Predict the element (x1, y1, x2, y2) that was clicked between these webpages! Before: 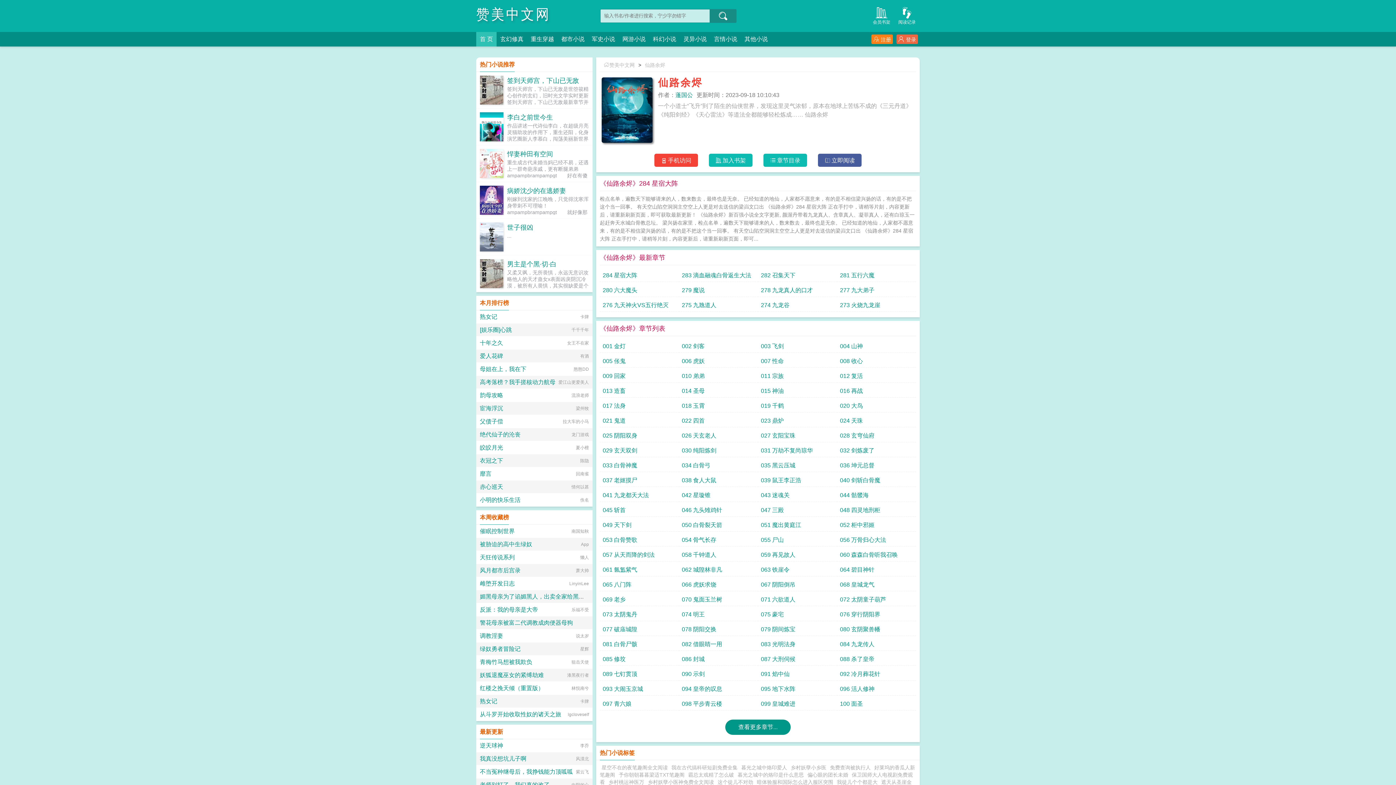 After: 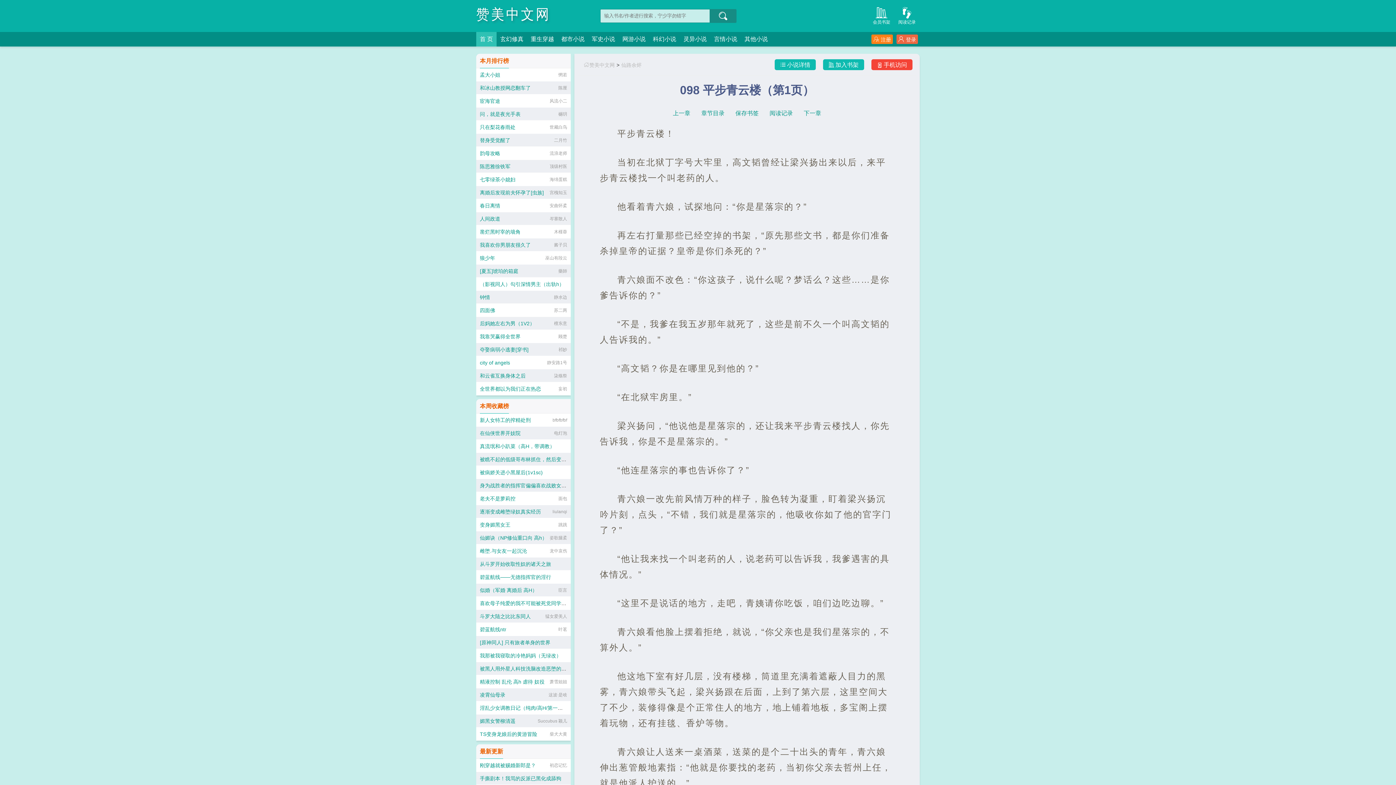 Action: bbox: (682, 697, 755, 710) label: 098 平步青云楼